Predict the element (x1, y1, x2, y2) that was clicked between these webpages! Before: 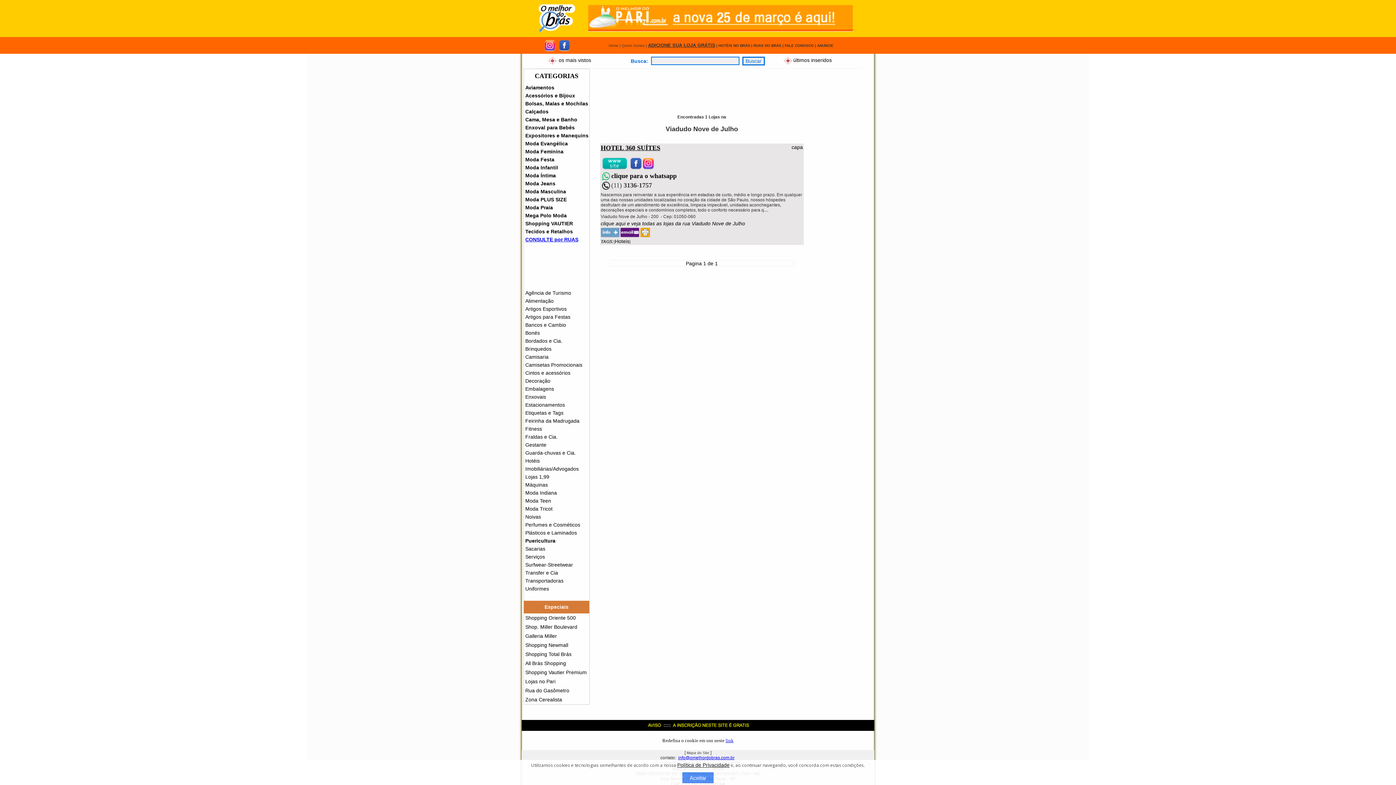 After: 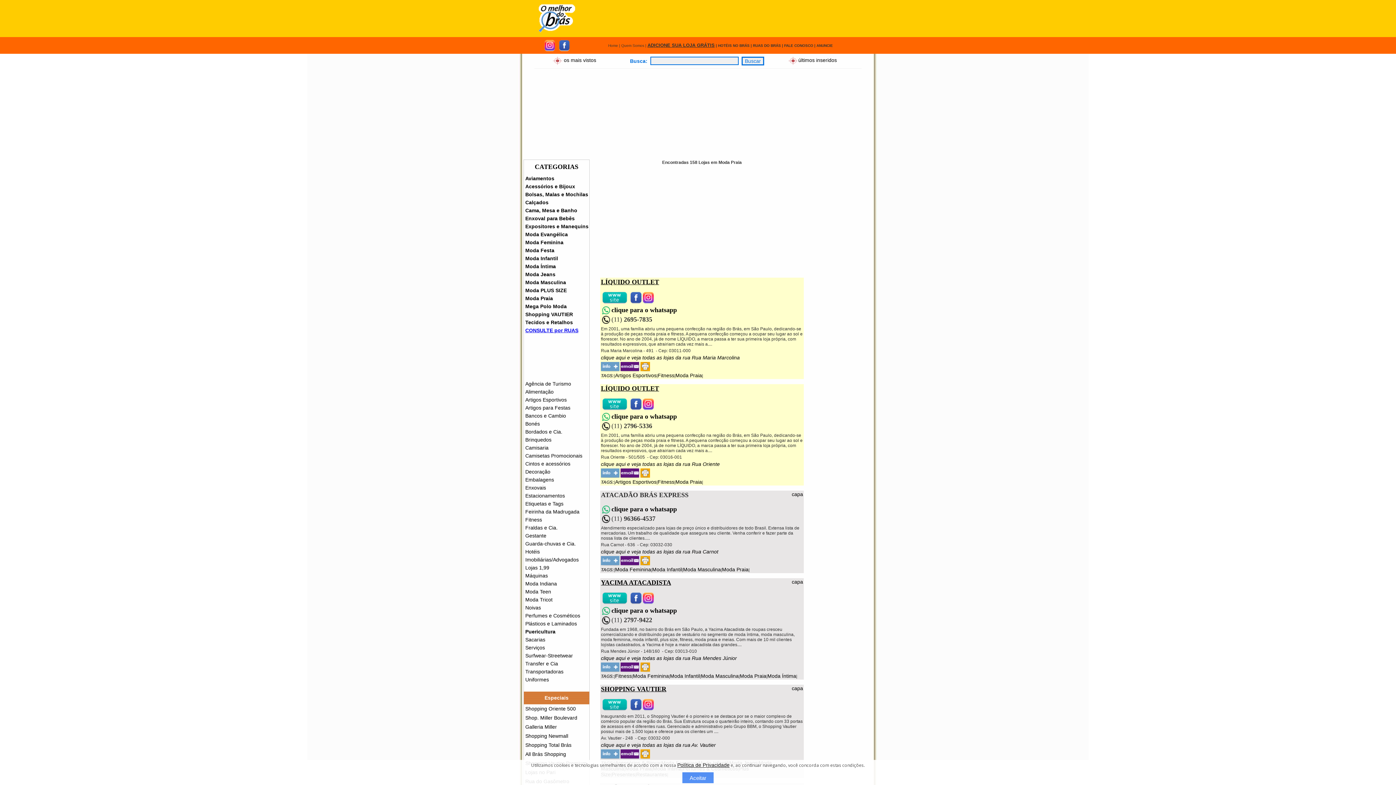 Action: label: Moda Praia bbox: (525, 204, 553, 210)